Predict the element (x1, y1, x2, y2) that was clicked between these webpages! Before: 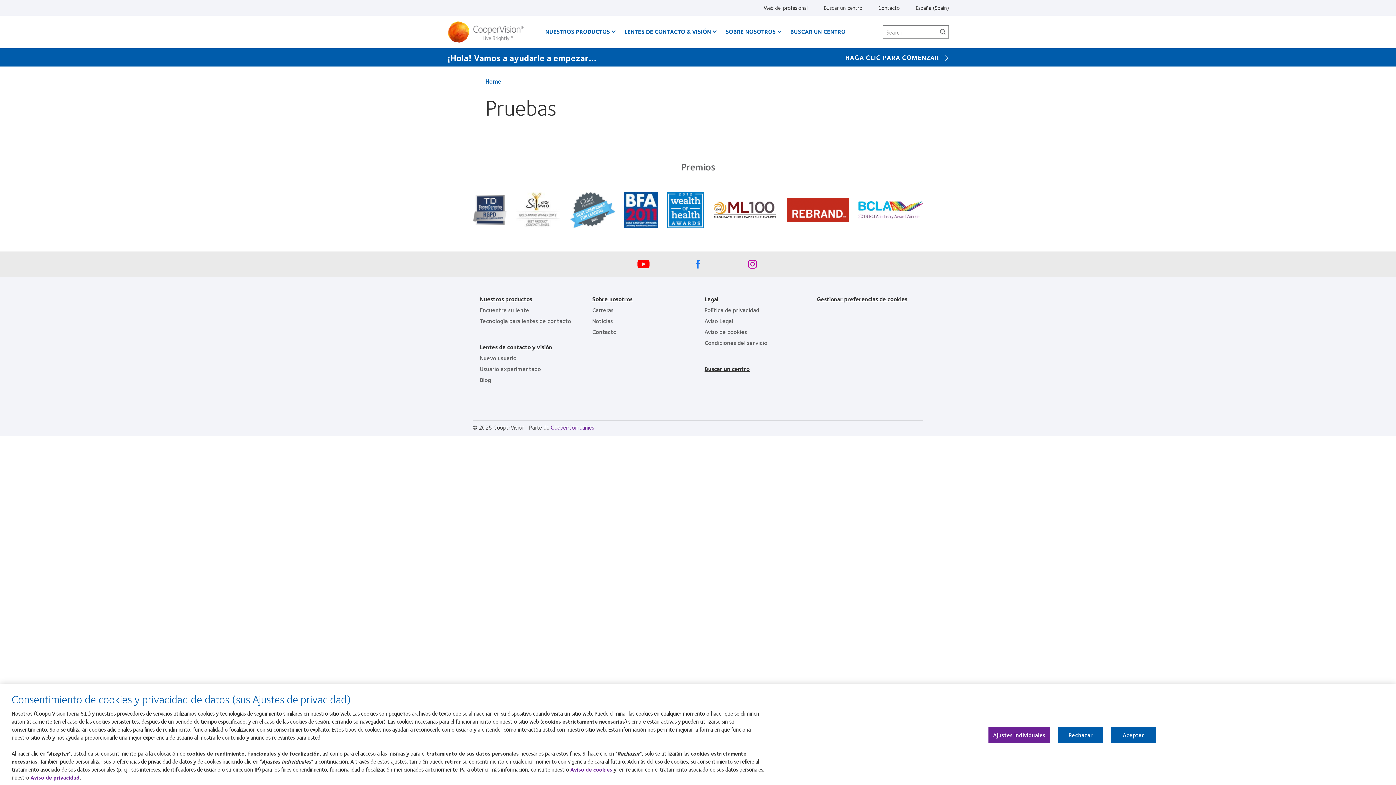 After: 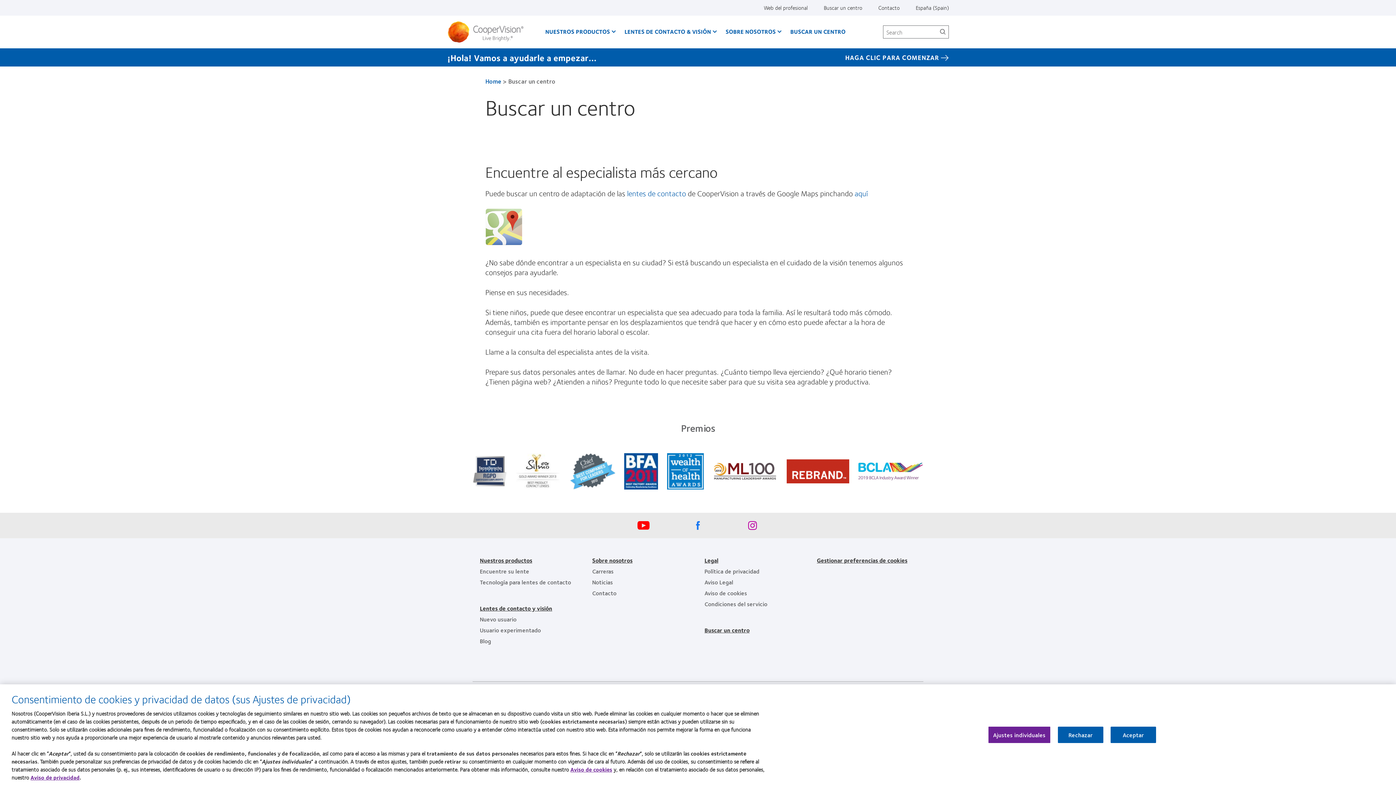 Action: bbox: (783, 21, 853, 42) label: BUSCAR UN CENTRO